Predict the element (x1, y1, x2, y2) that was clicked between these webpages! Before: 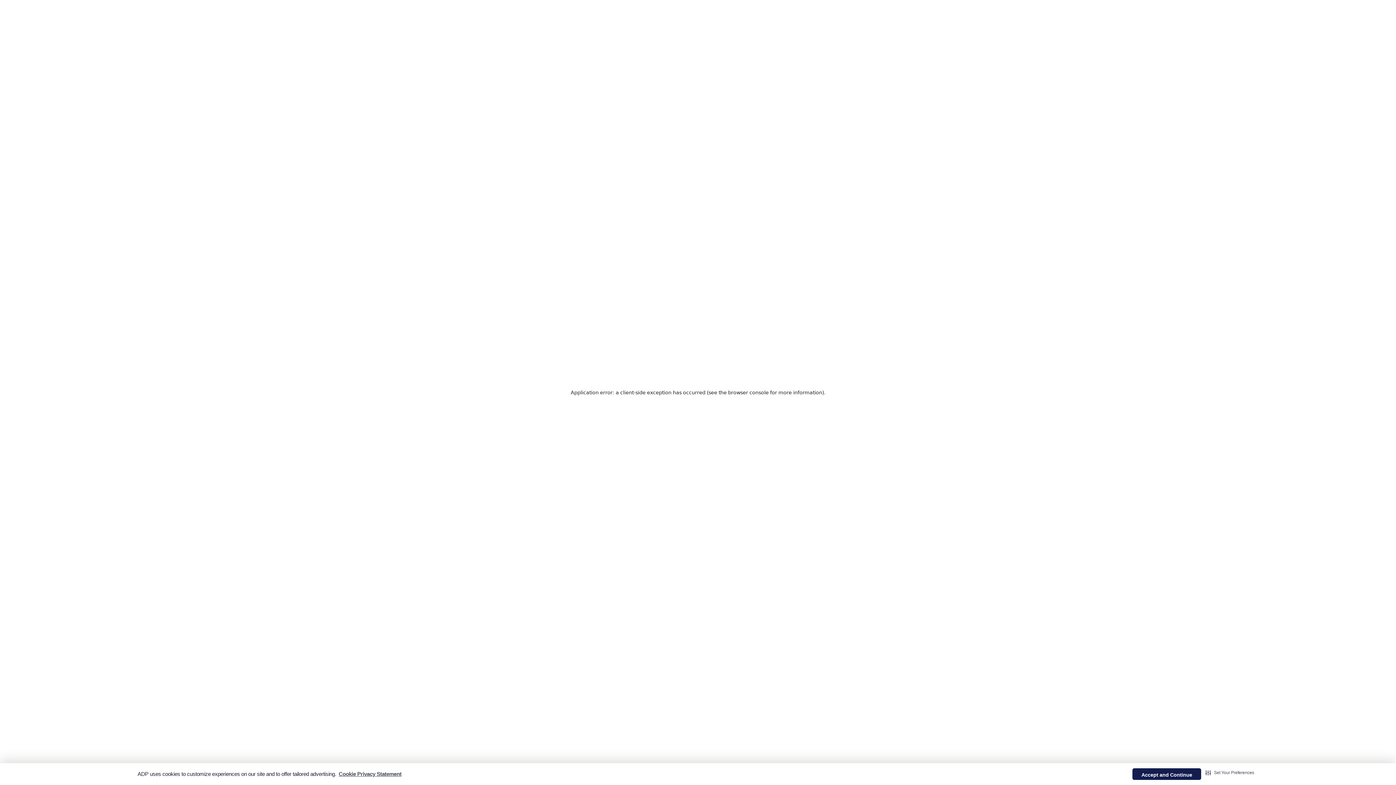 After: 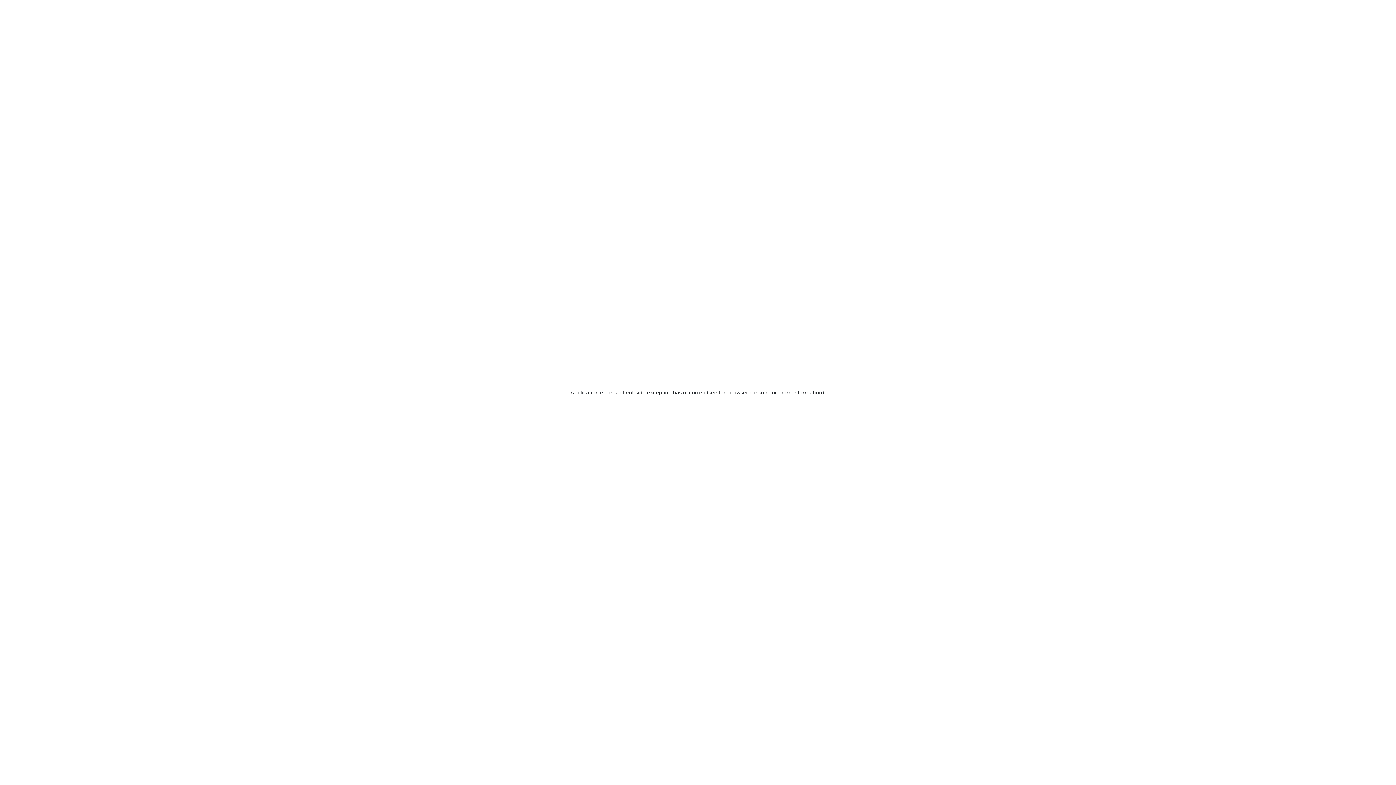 Action: bbox: (1132, 768, 1201, 780) label: Accept and Continue